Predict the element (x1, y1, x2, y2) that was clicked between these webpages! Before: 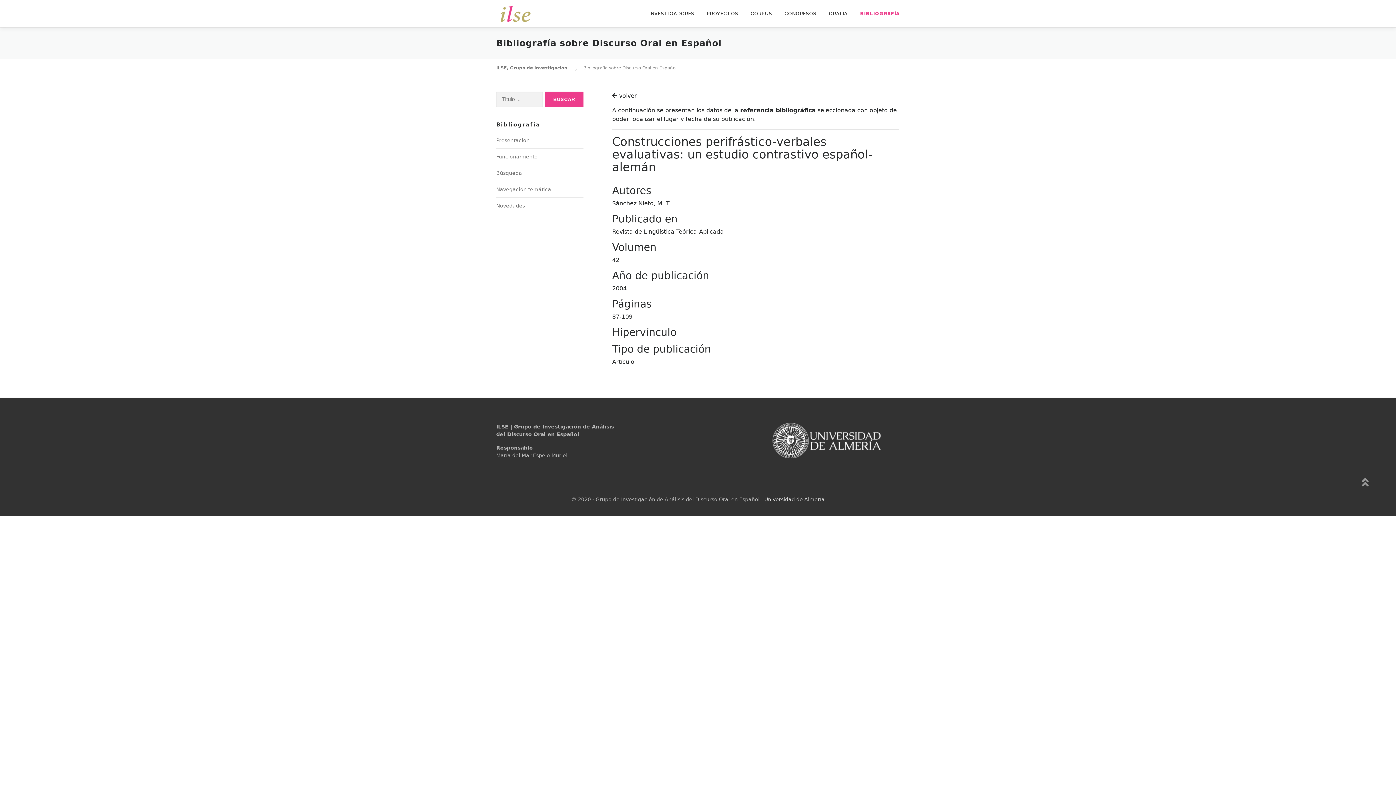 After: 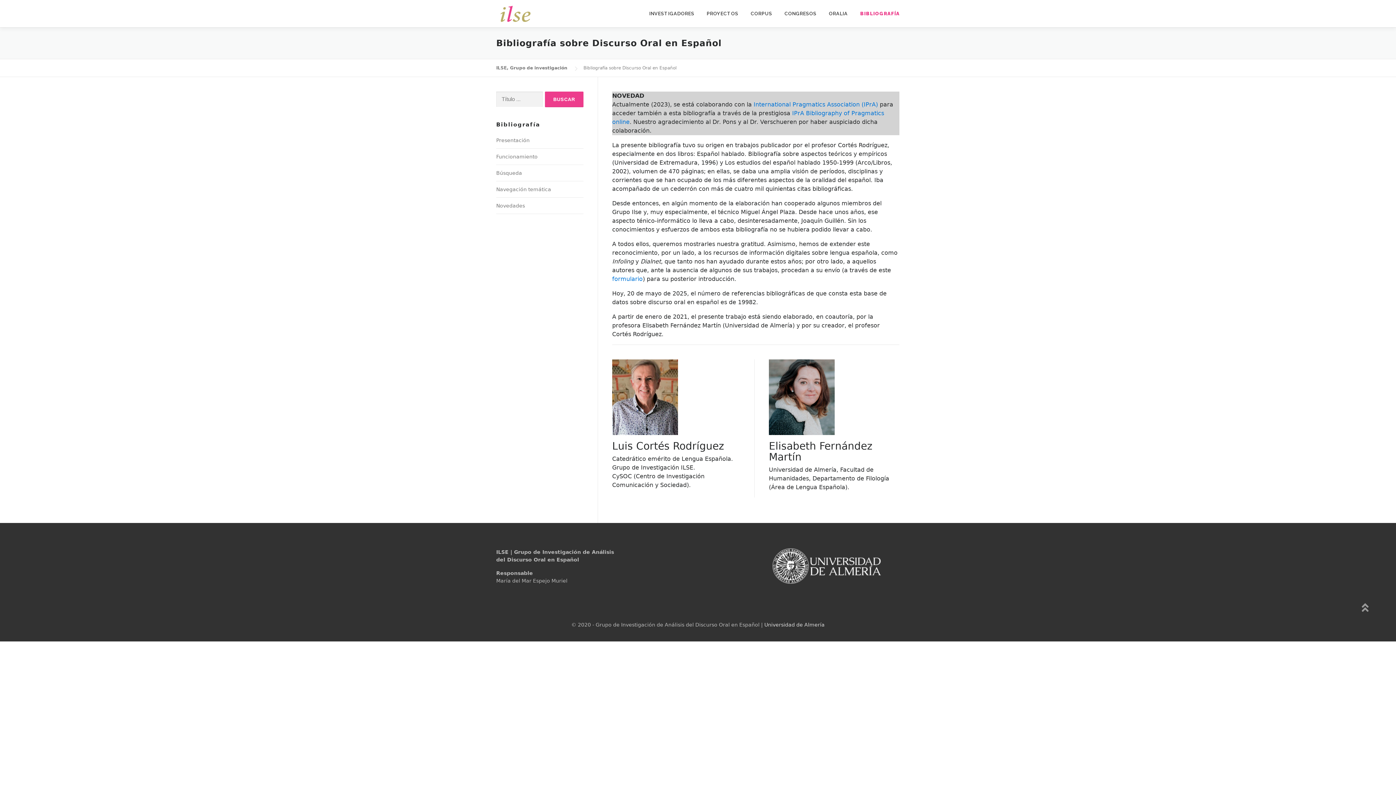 Action: bbox: (496, 137, 529, 143) label: Presentación